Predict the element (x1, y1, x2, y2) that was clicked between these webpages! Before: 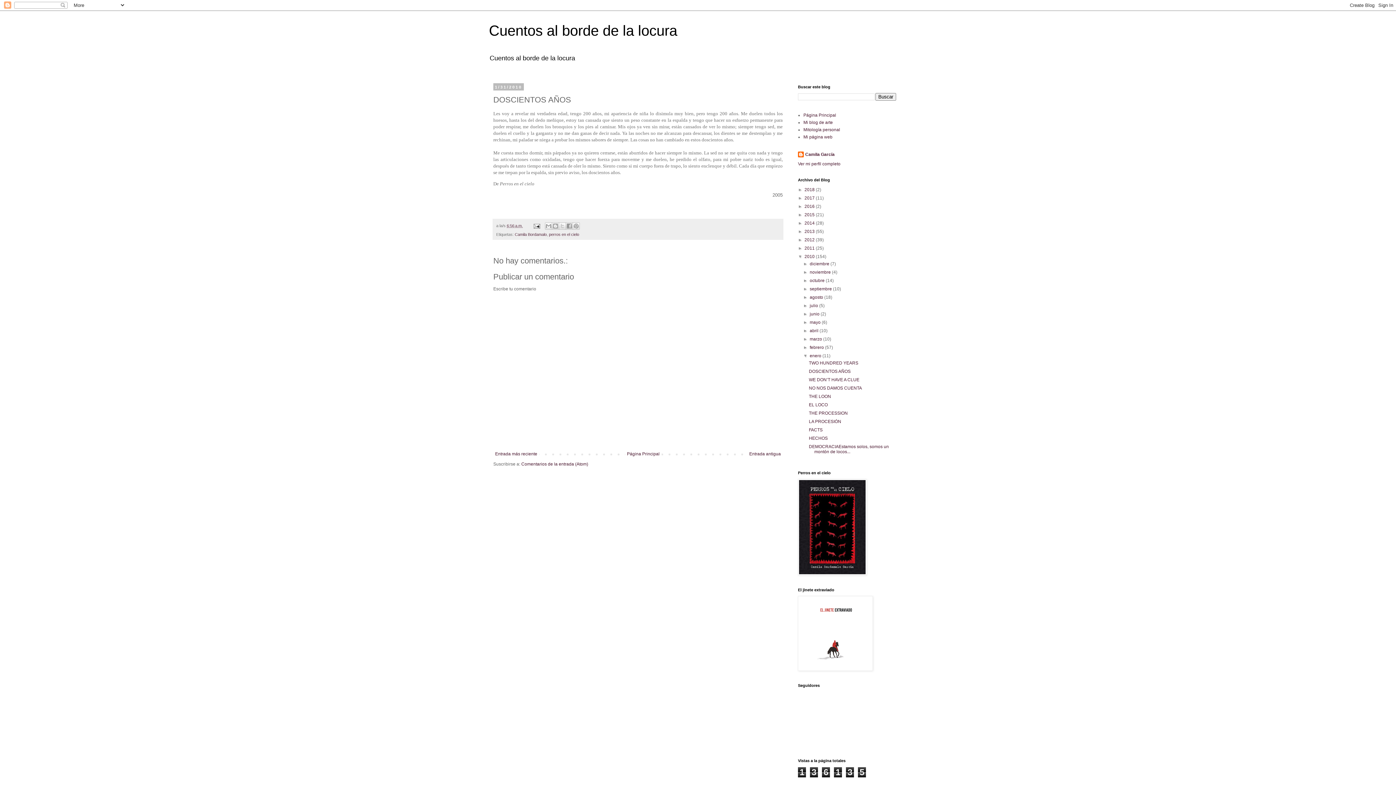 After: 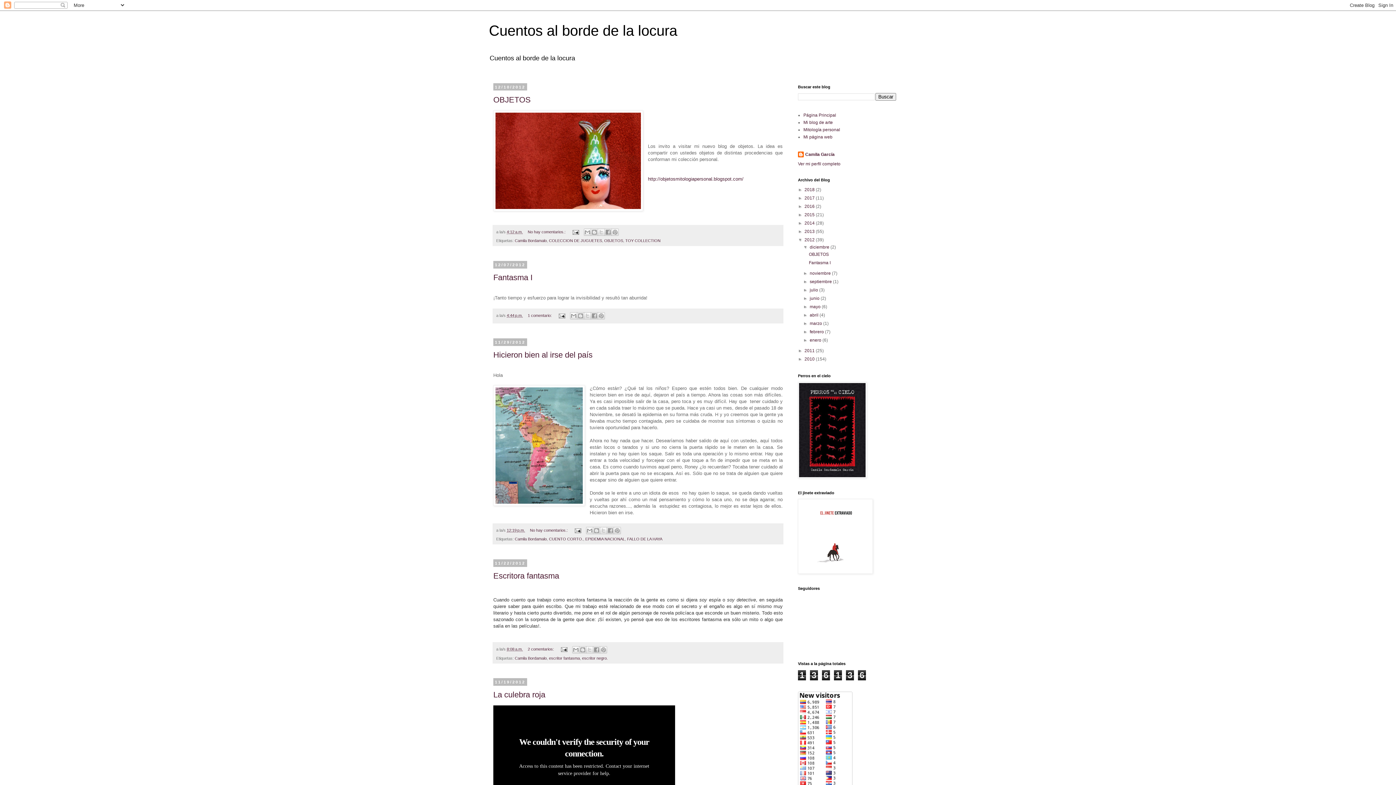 Action: bbox: (804, 237, 816, 242) label: 2012 